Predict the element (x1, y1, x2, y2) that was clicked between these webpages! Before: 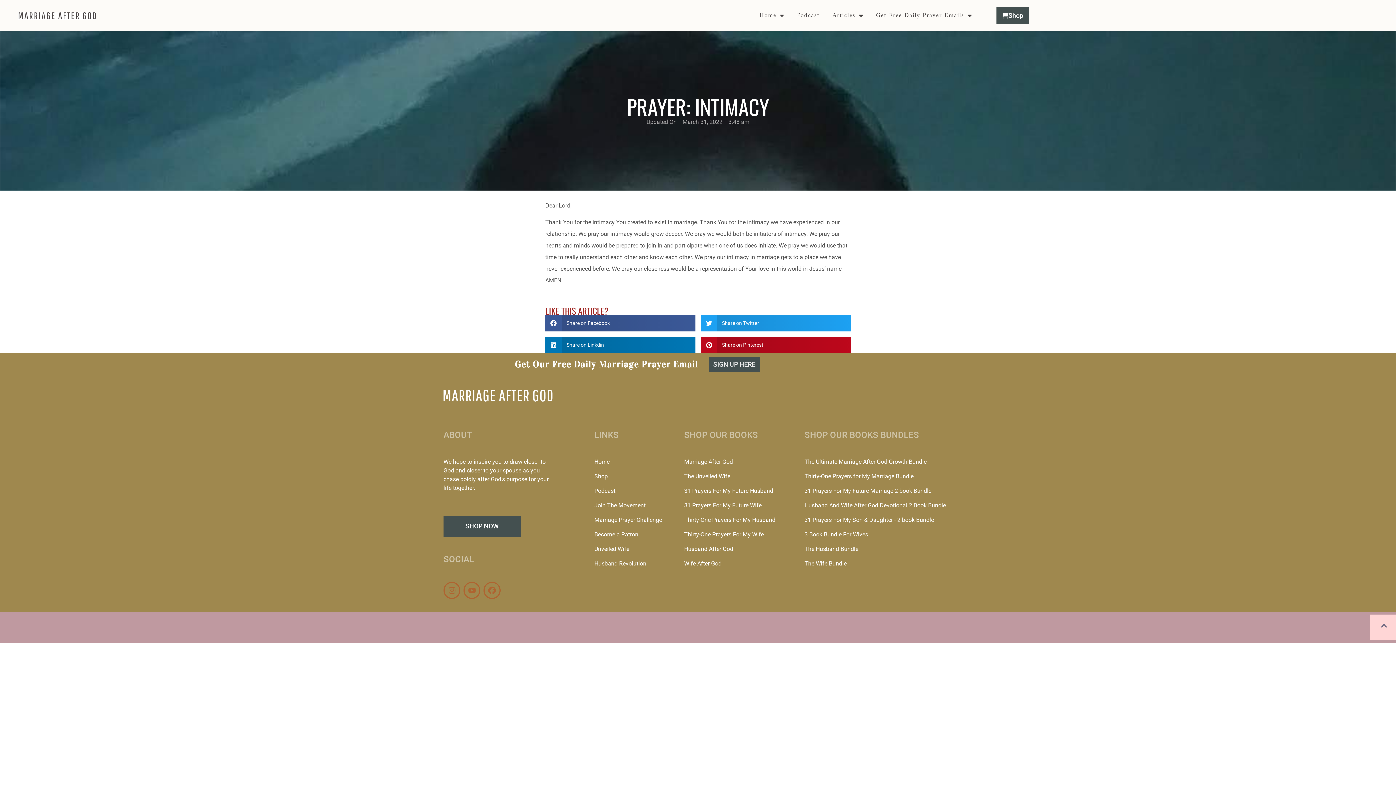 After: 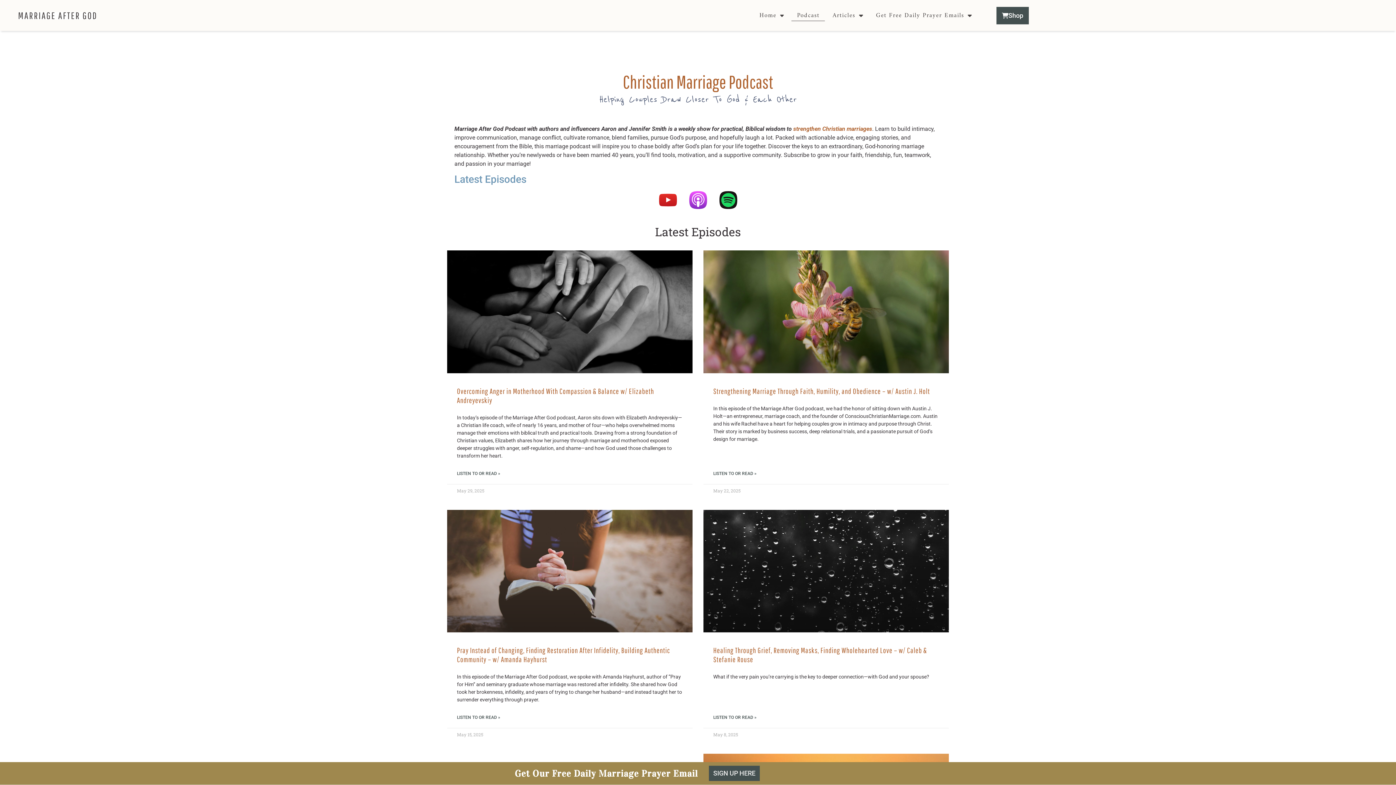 Action: label: Podcast bbox: (791, 10, 825, 20)